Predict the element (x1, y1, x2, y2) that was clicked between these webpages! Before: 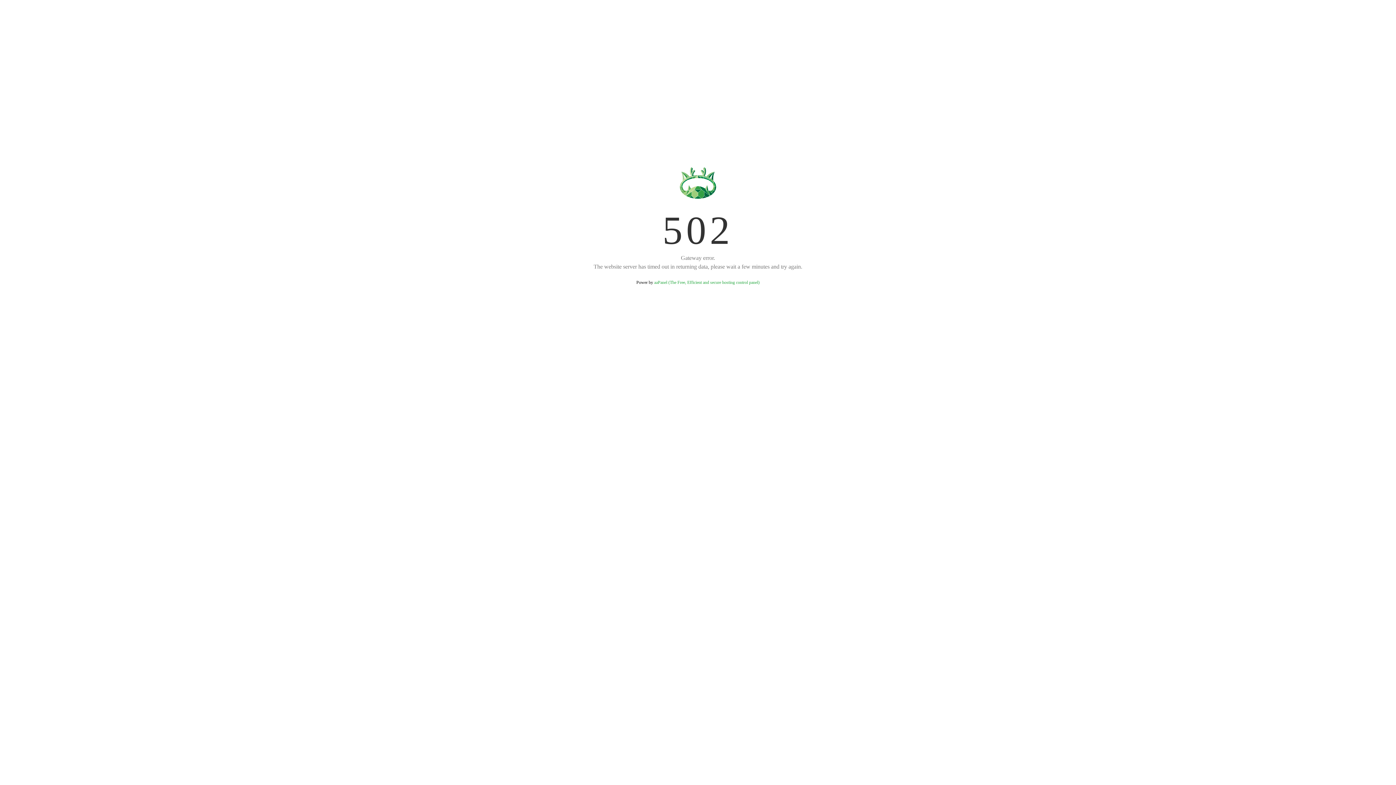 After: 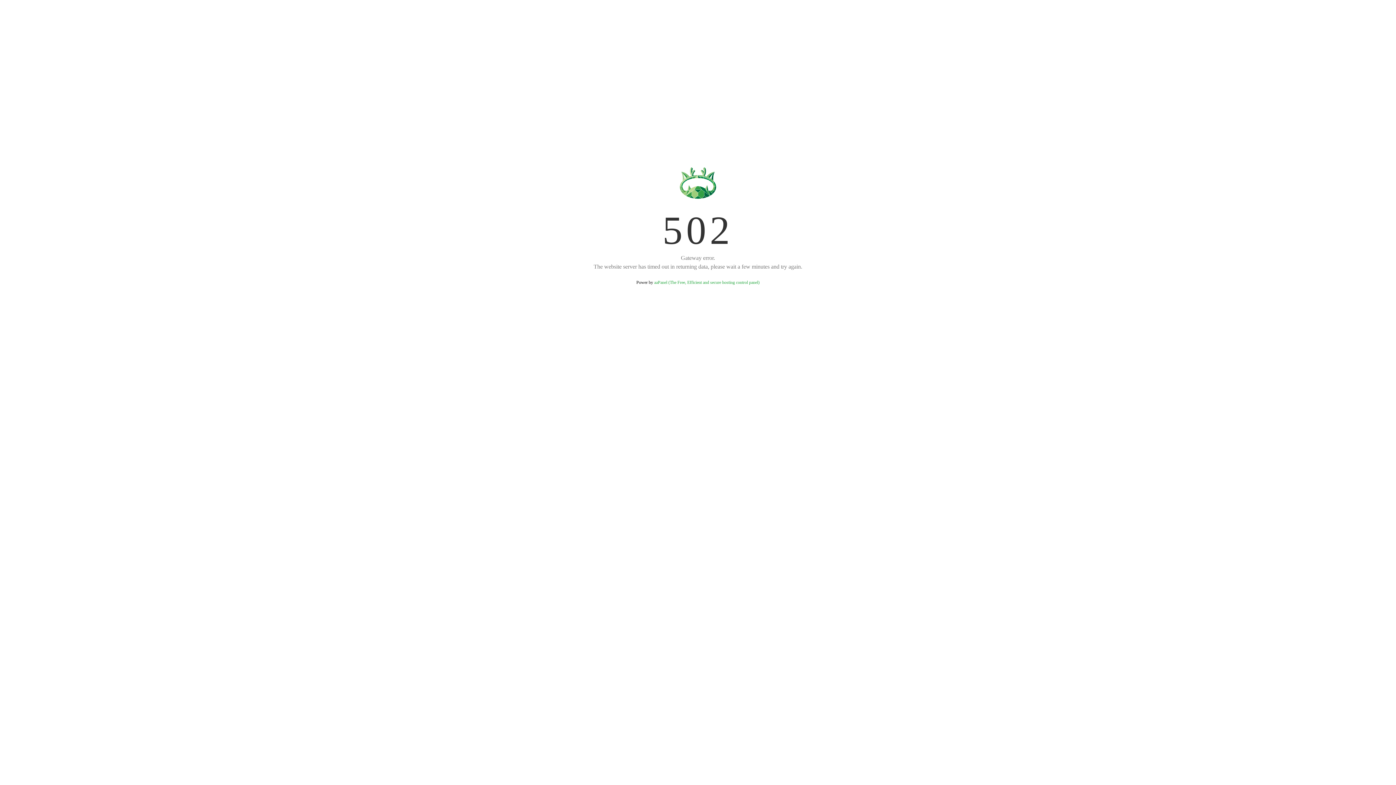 Action: bbox: (654, 280, 759, 285) label: aaPanel (The Free, Efficient and secure hosting control panel)